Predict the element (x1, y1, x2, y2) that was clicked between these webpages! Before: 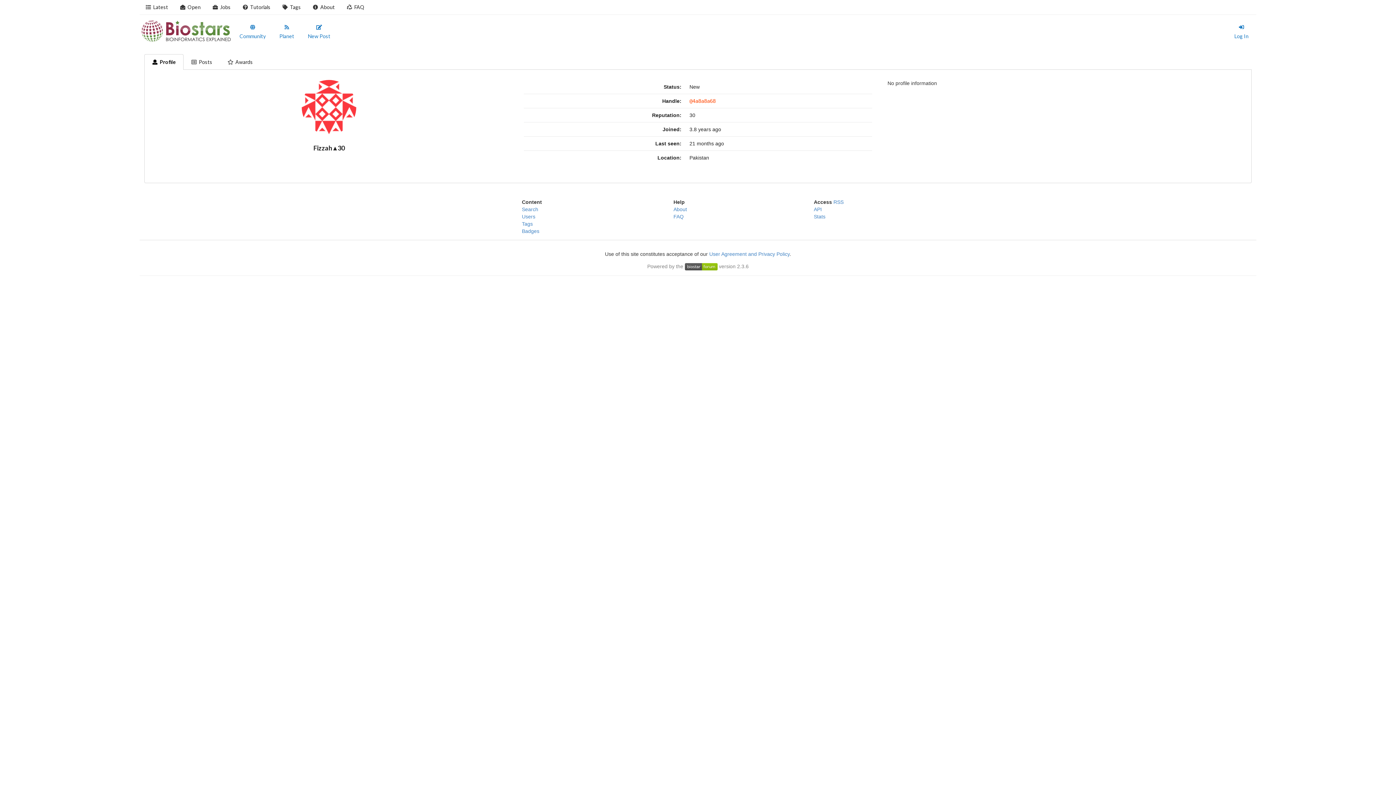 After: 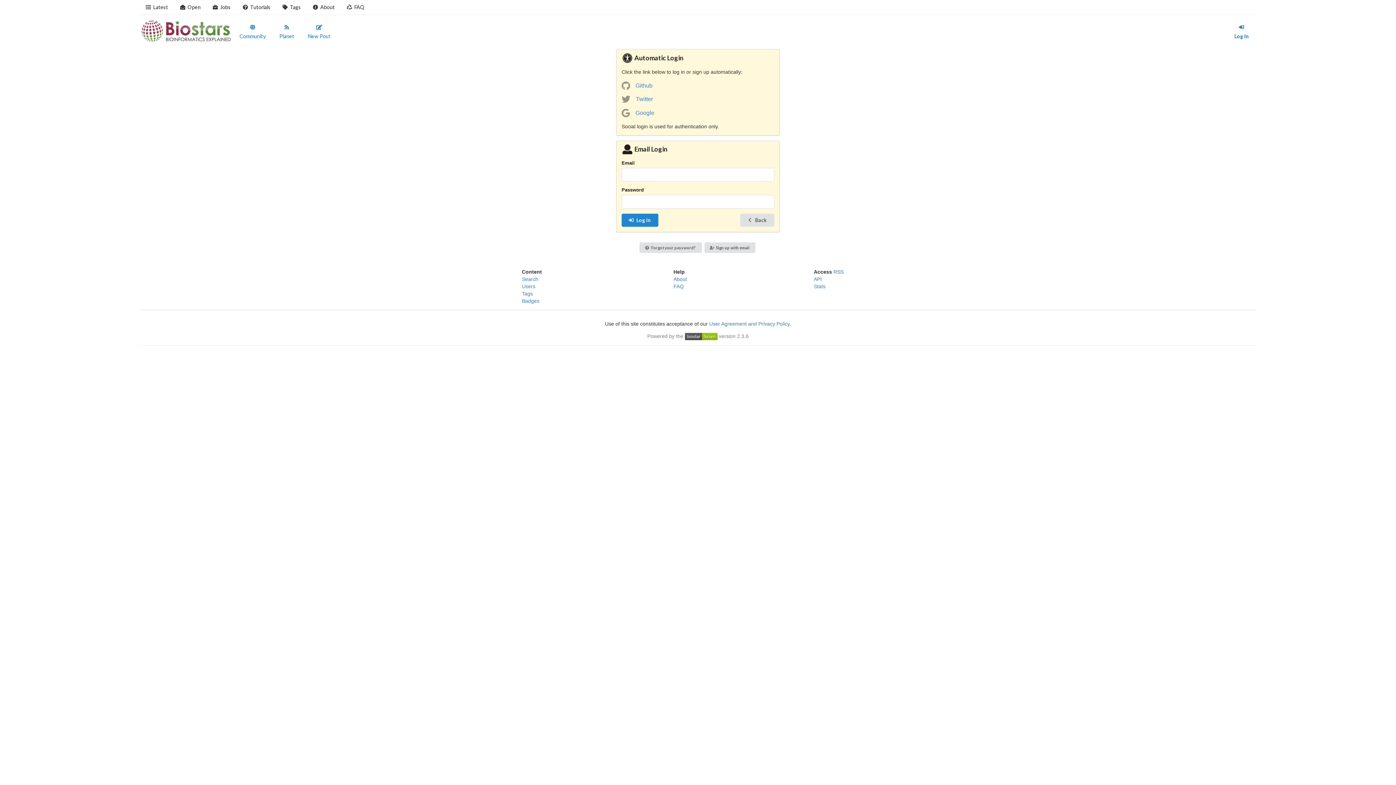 Action: bbox: (302, 20, 336, 44) label: New Post